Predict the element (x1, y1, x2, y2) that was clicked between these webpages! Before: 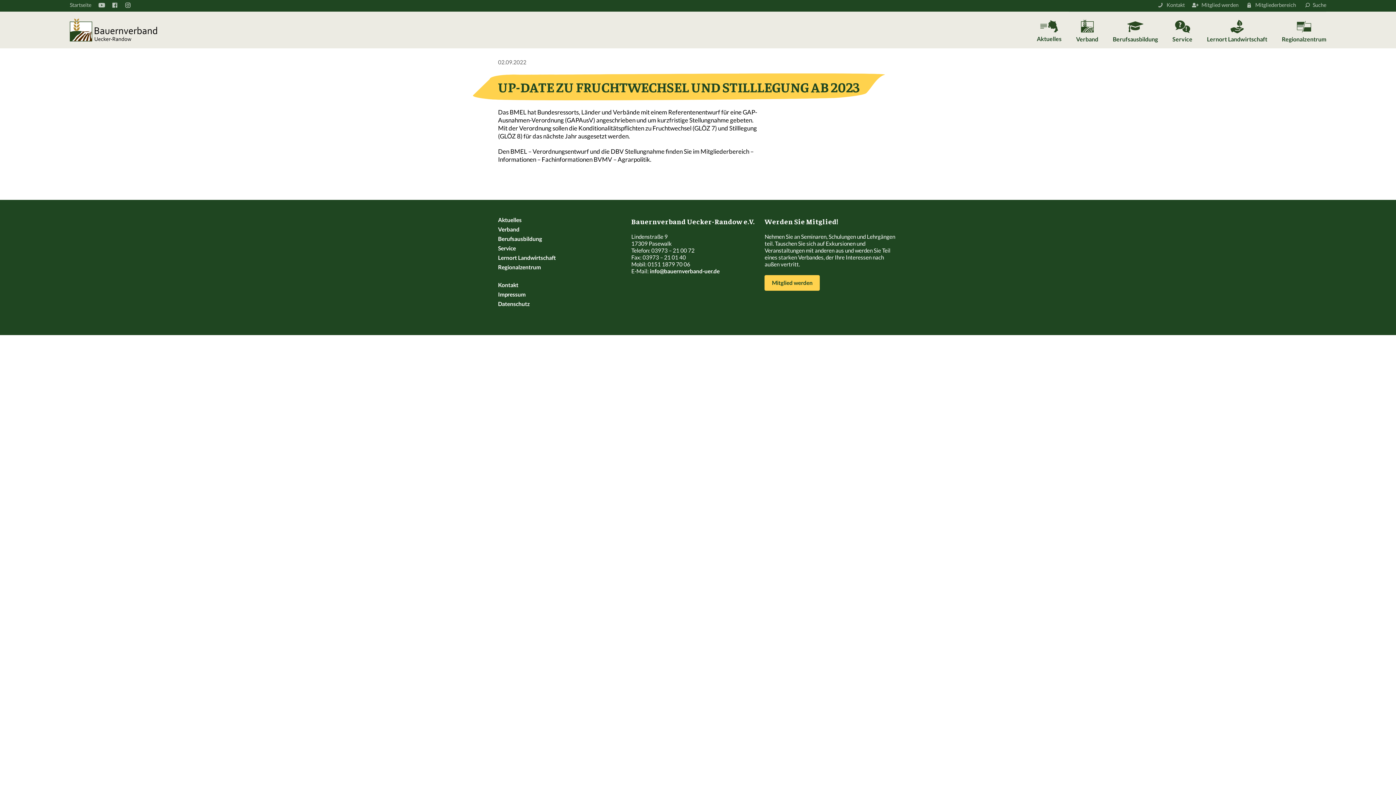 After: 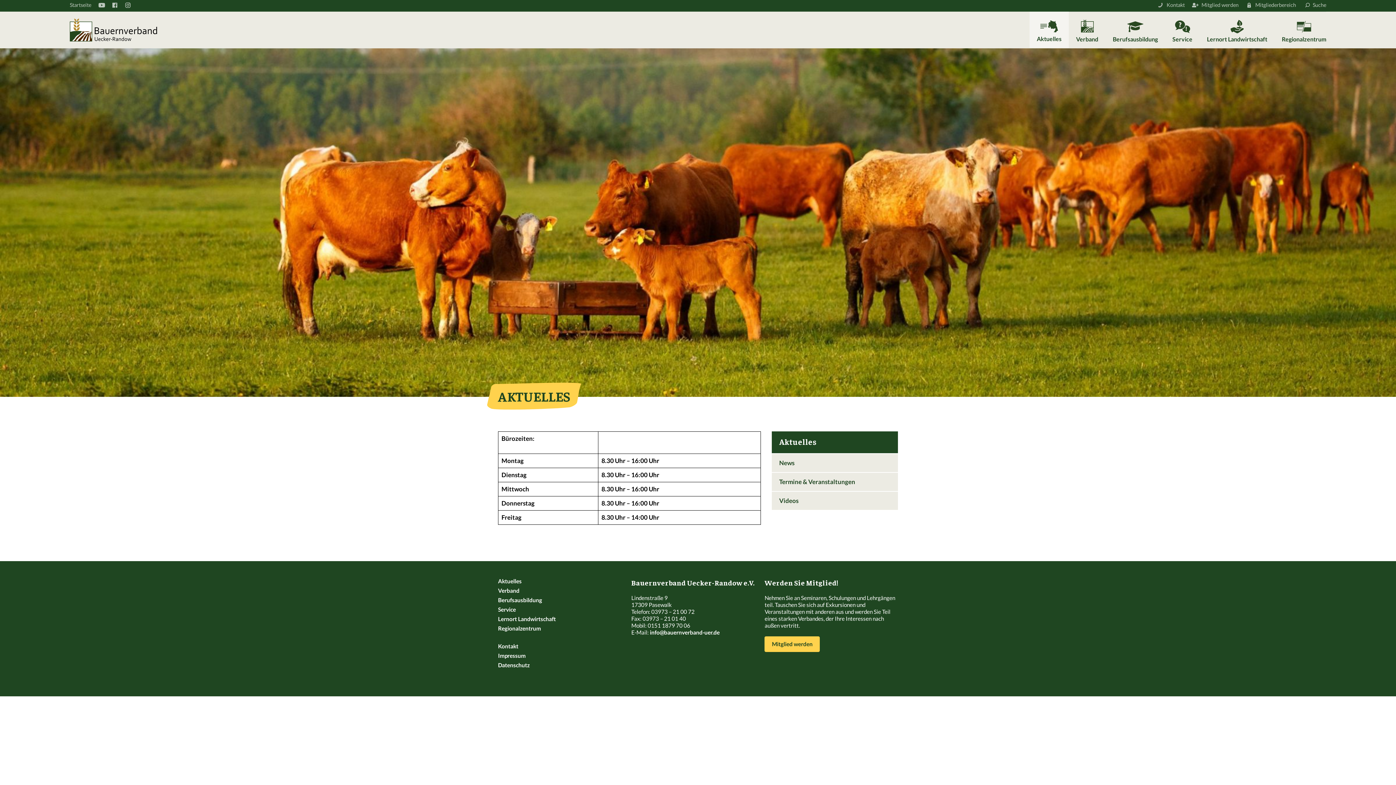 Action: bbox: (498, 216, 521, 223) label: Aktuelles